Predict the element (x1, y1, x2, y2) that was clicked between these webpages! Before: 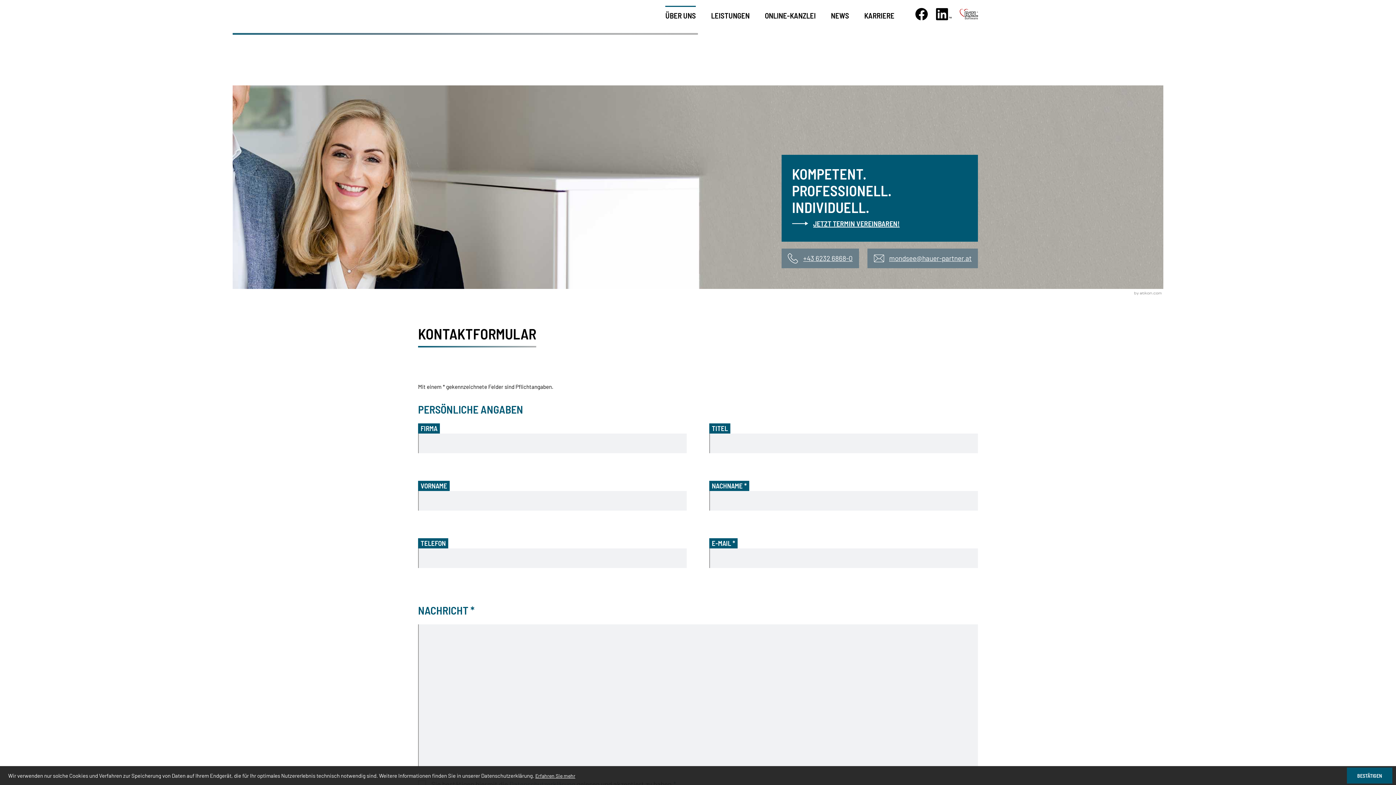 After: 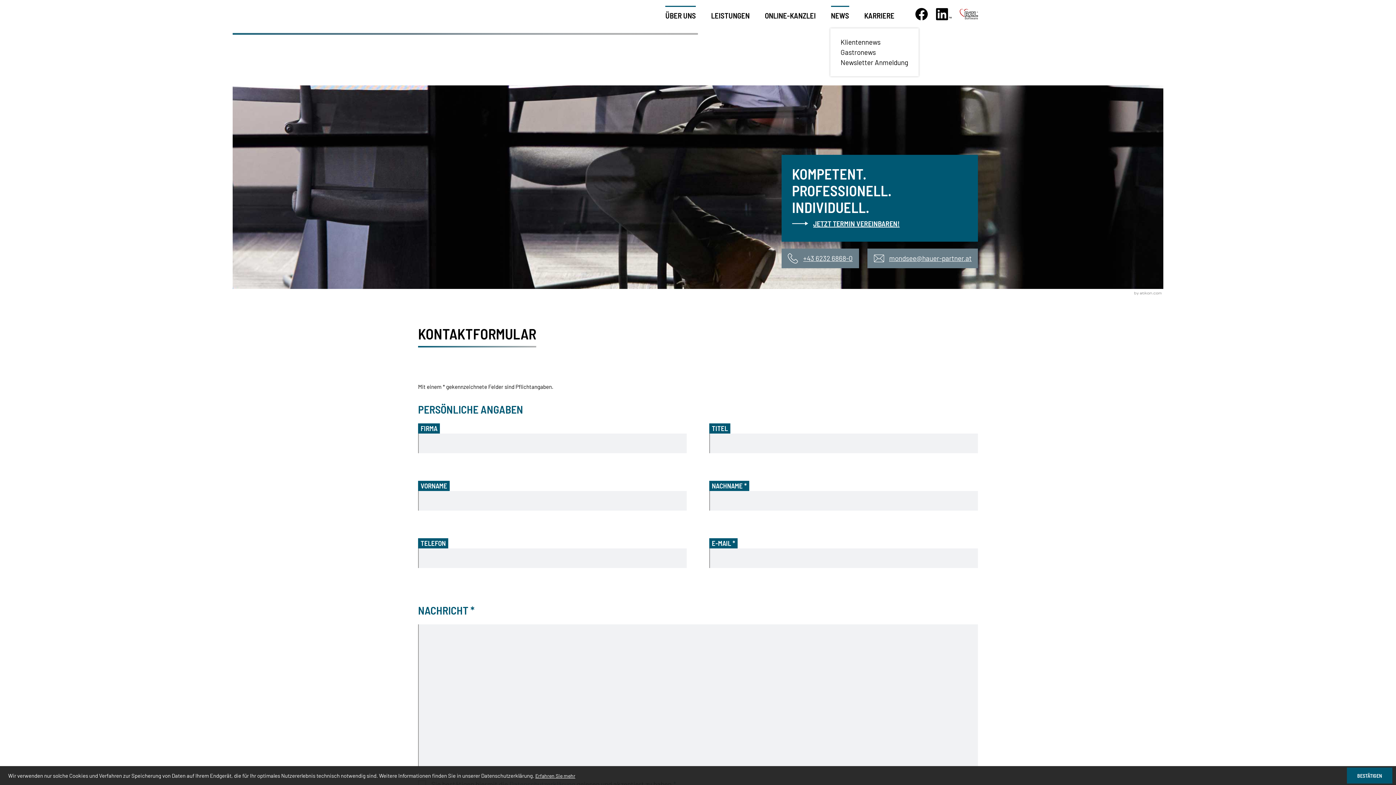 Action: label: NEWS bbox: (831, 7, 849, 23)